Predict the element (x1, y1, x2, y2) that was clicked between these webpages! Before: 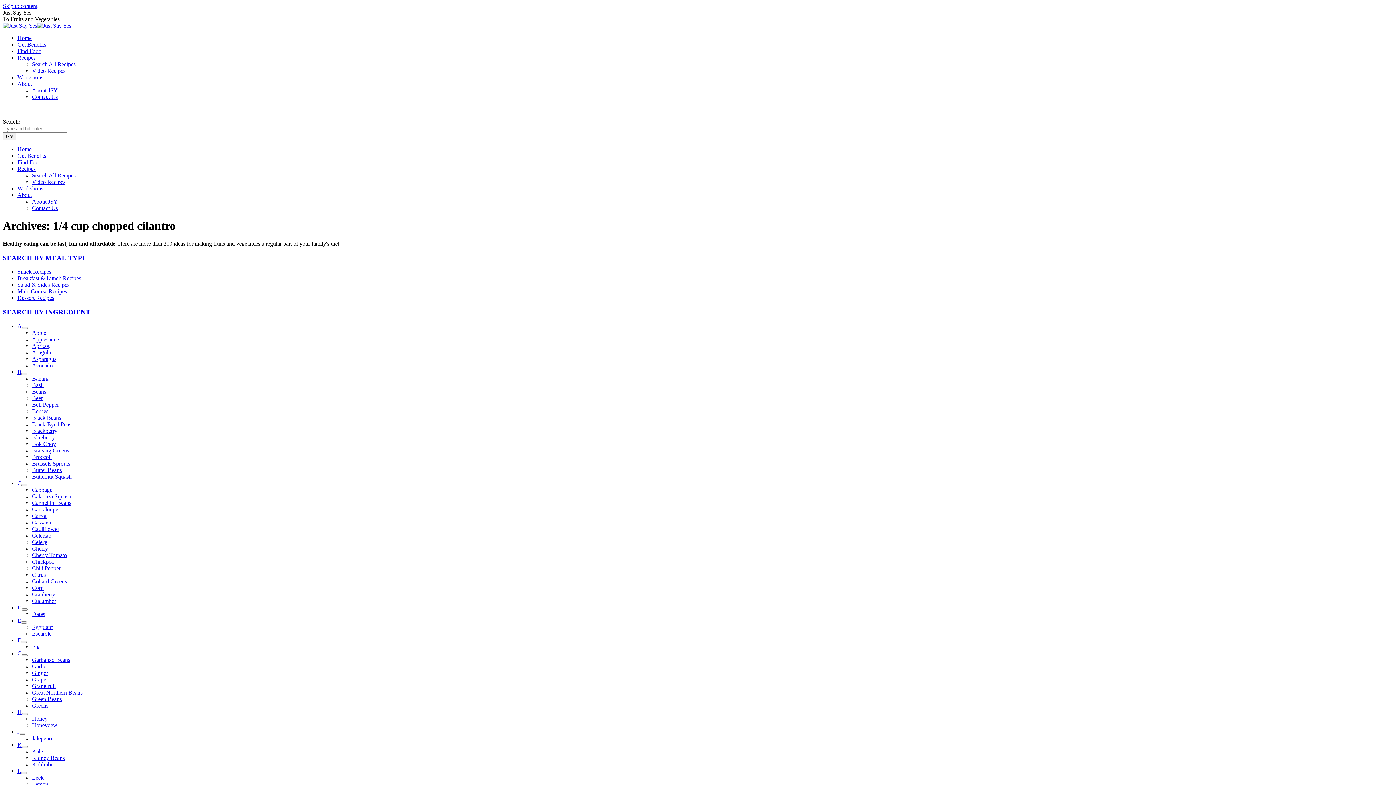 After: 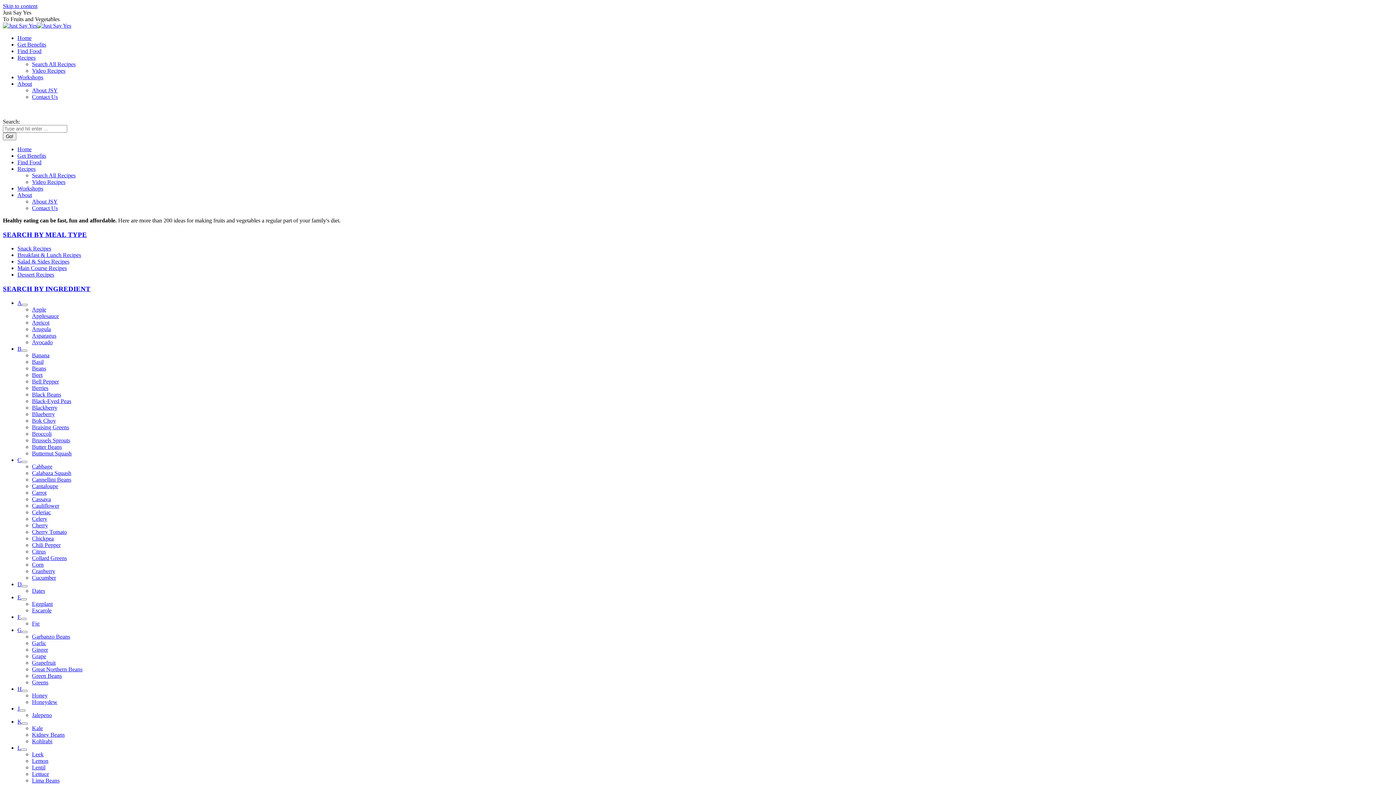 Action: label: Fig bbox: (32, 643, 39, 650)